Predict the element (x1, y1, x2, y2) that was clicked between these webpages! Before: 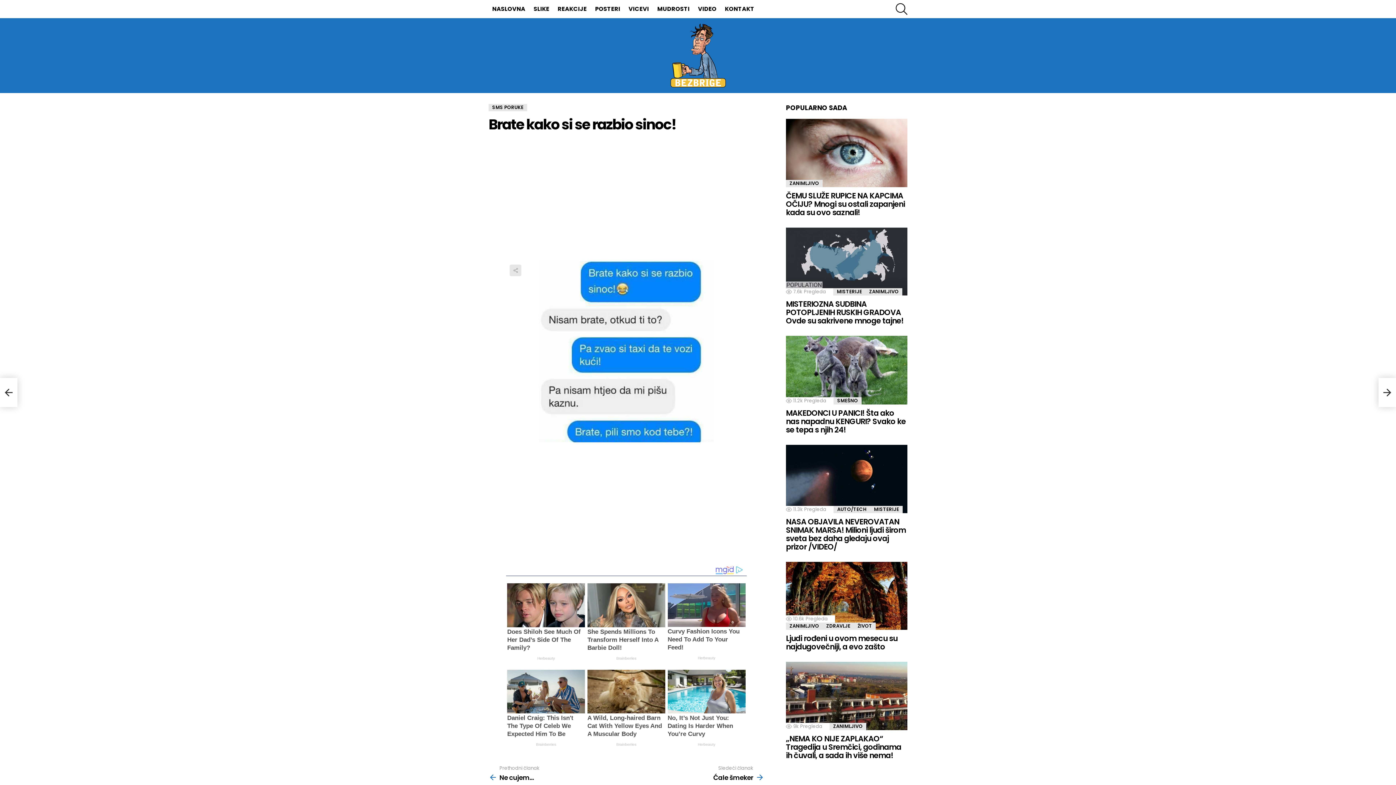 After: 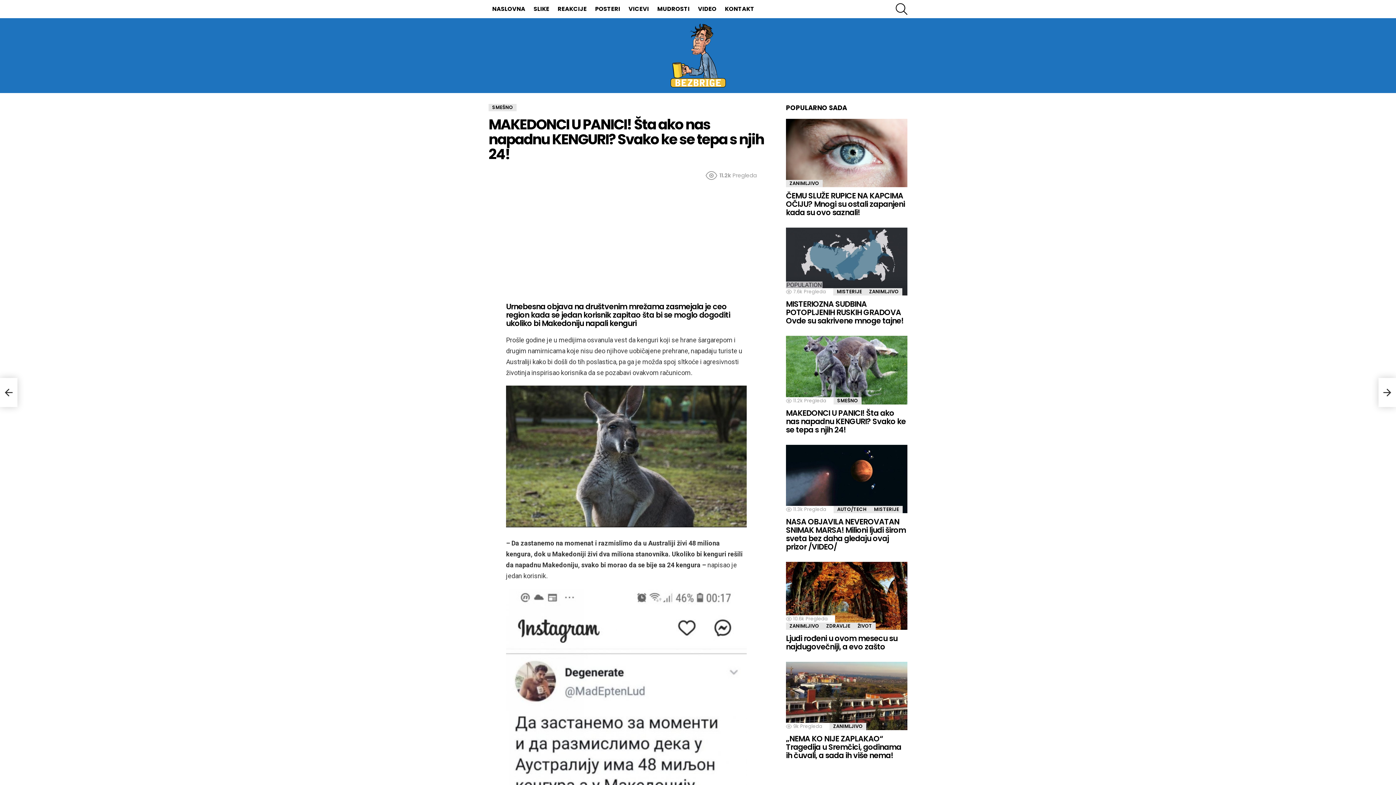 Action: bbox: (786, 336, 907, 404)